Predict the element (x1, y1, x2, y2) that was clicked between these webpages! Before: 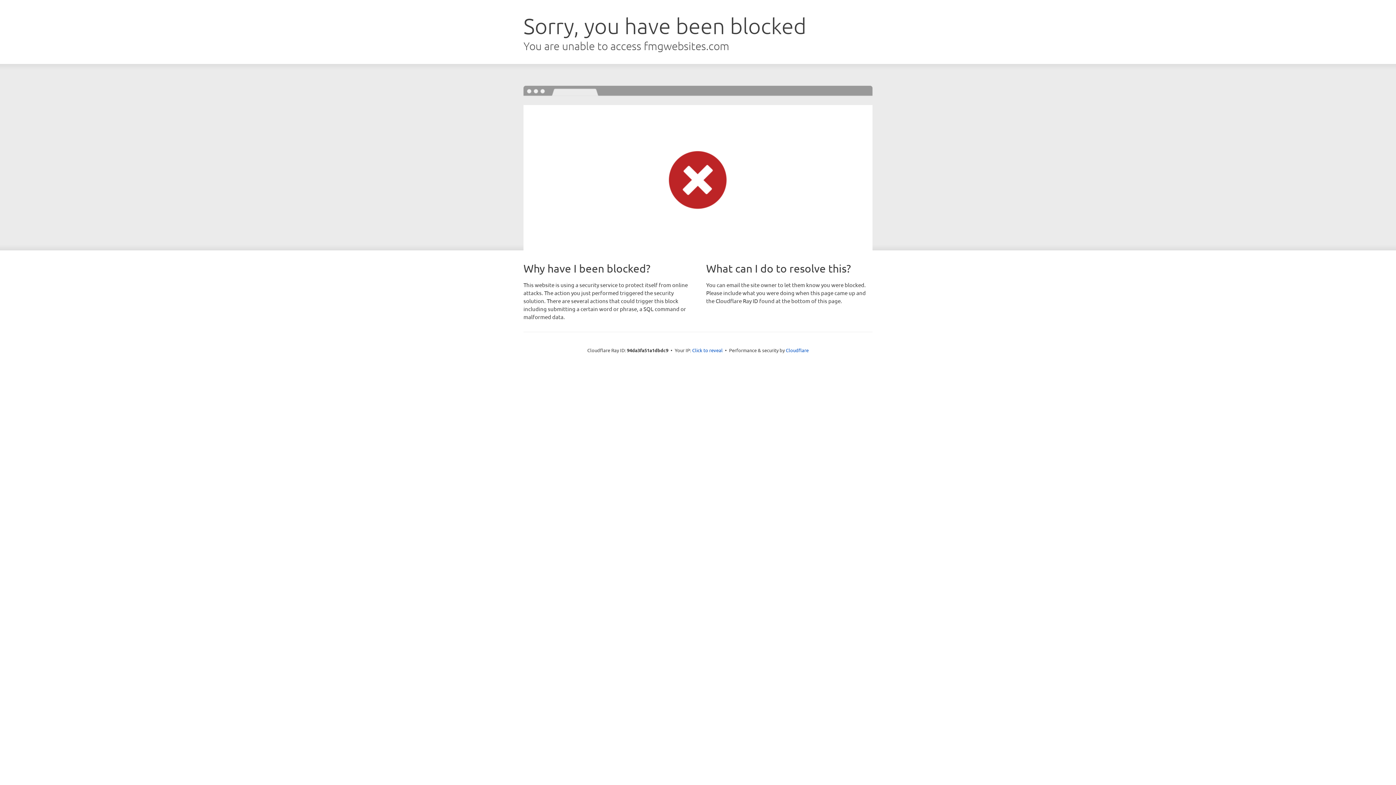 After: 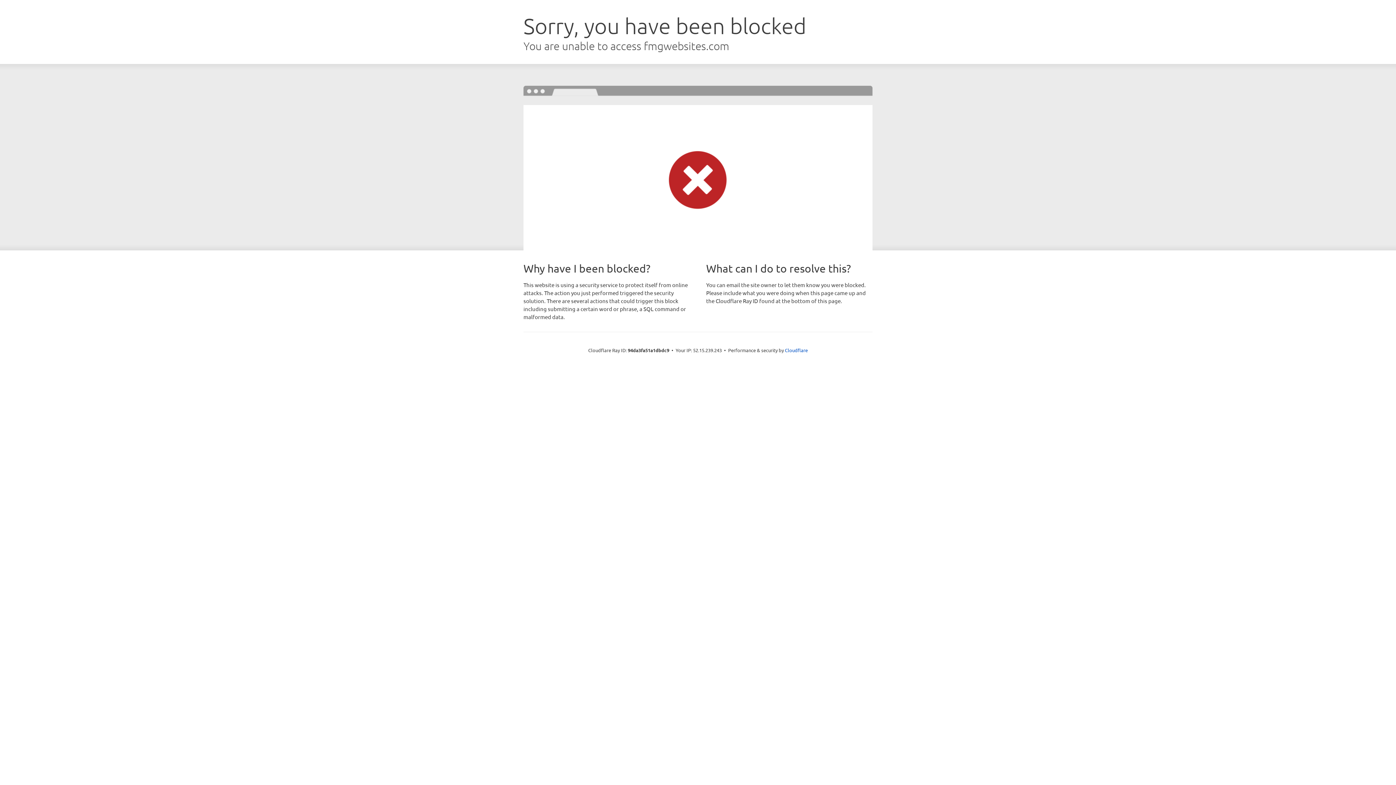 Action: bbox: (692, 346, 722, 353) label: Click to reveal